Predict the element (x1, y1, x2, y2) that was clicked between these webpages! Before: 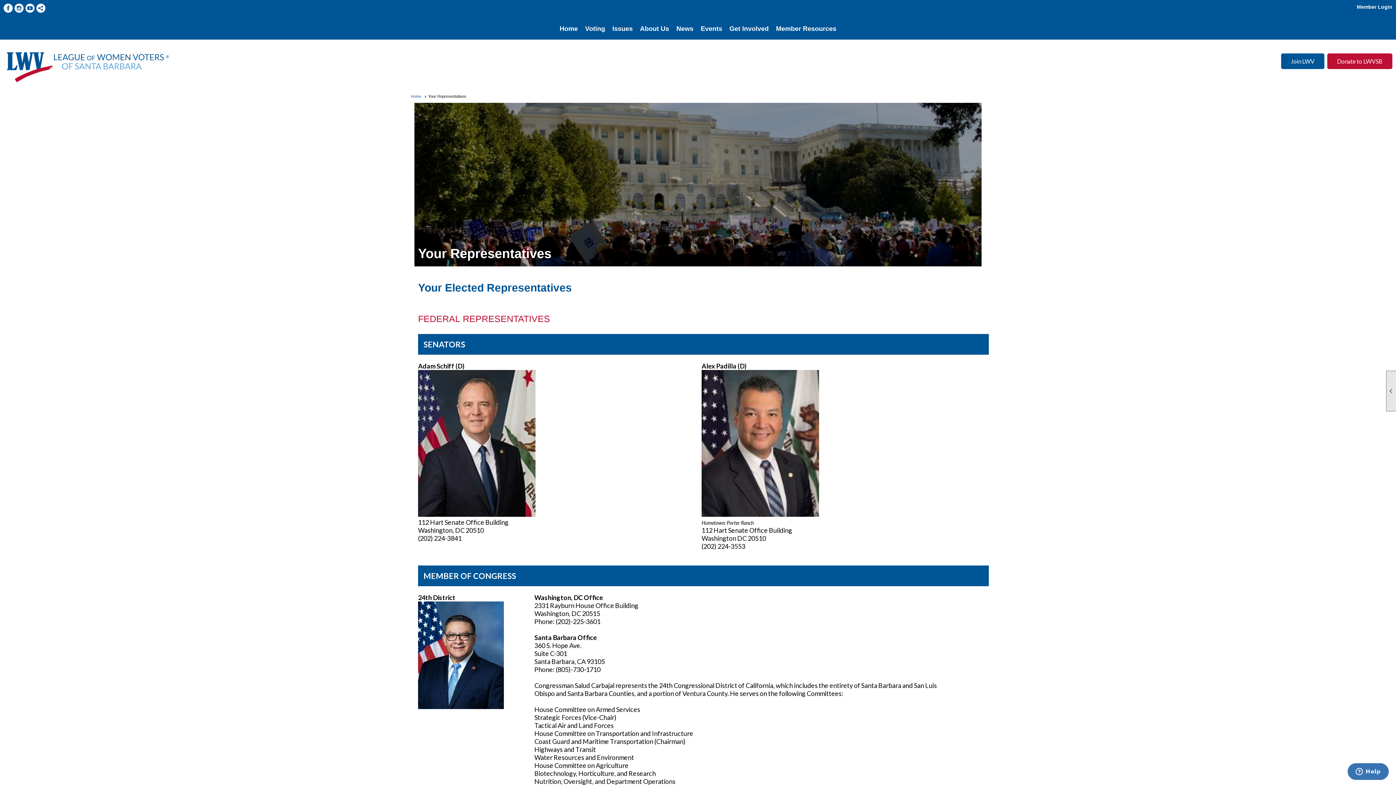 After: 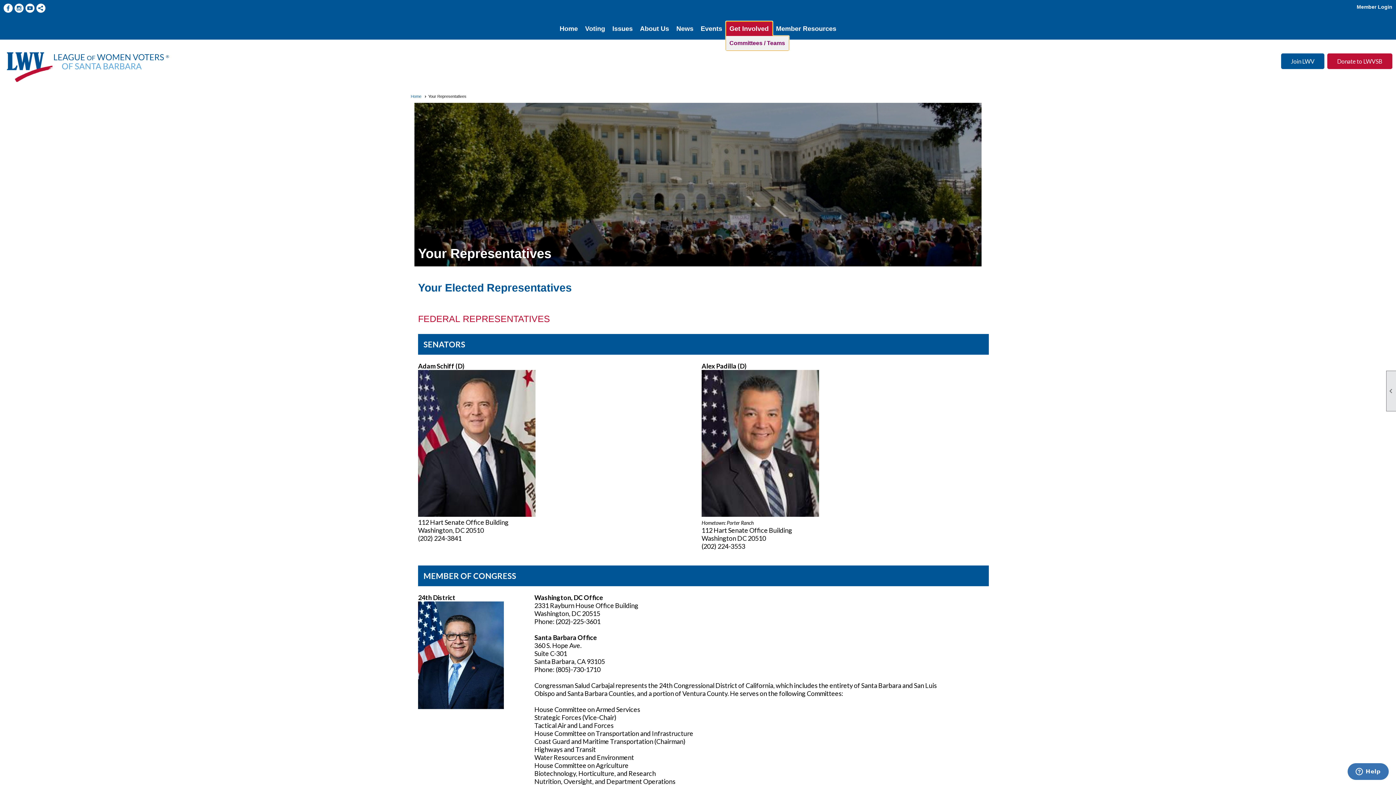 Action: label: Get Involved bbox: (726, 21, 772, 36)